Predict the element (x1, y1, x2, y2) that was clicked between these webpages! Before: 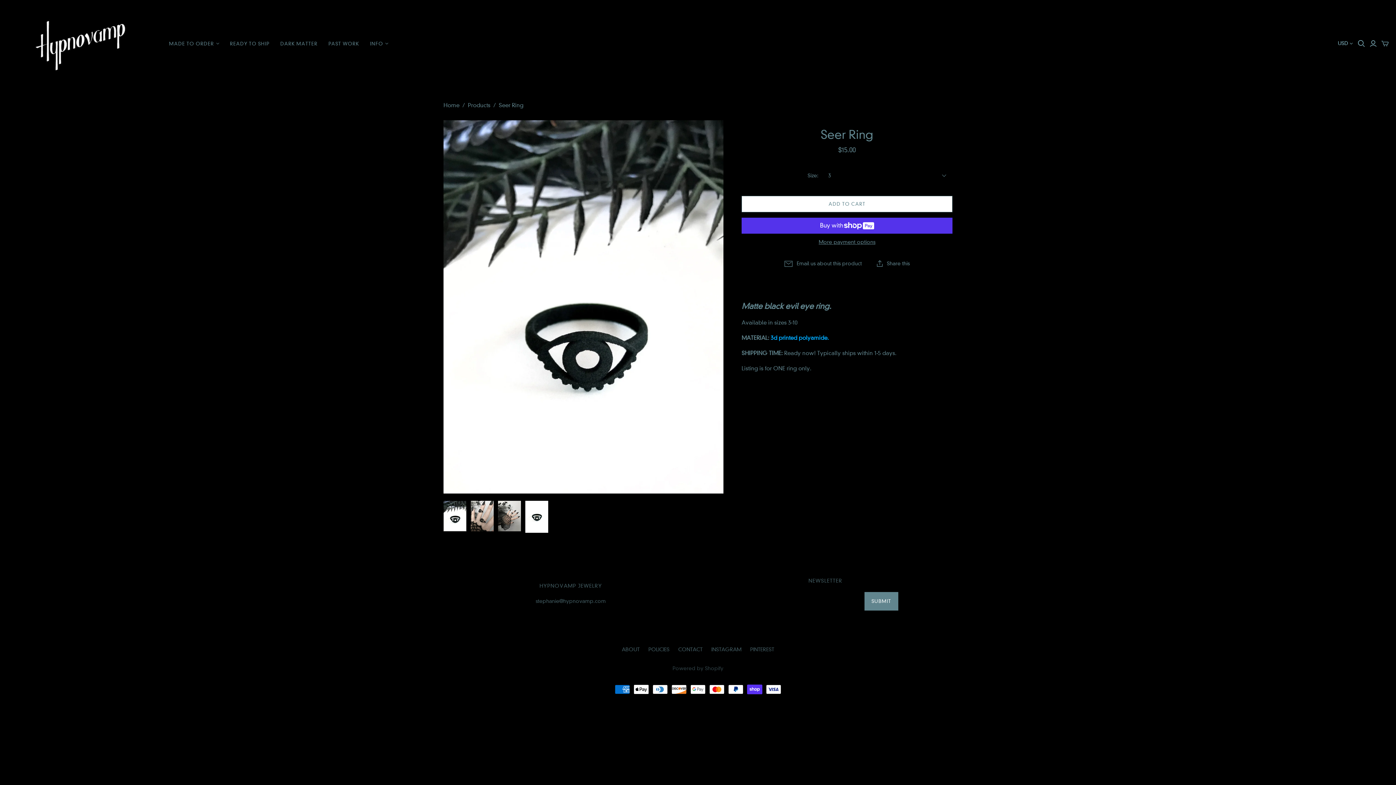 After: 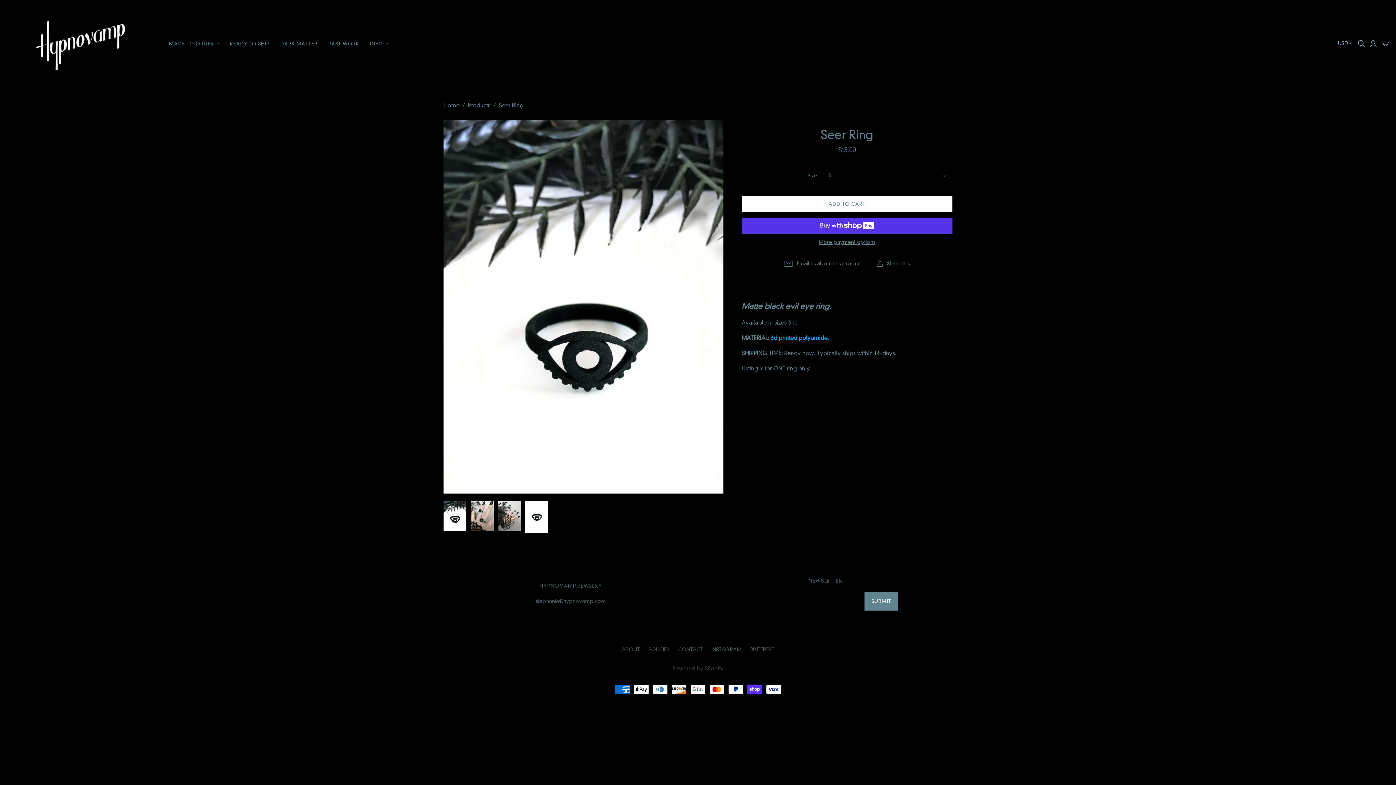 Action: label: Email us about this product bbox: (777, 260, 869, 267)